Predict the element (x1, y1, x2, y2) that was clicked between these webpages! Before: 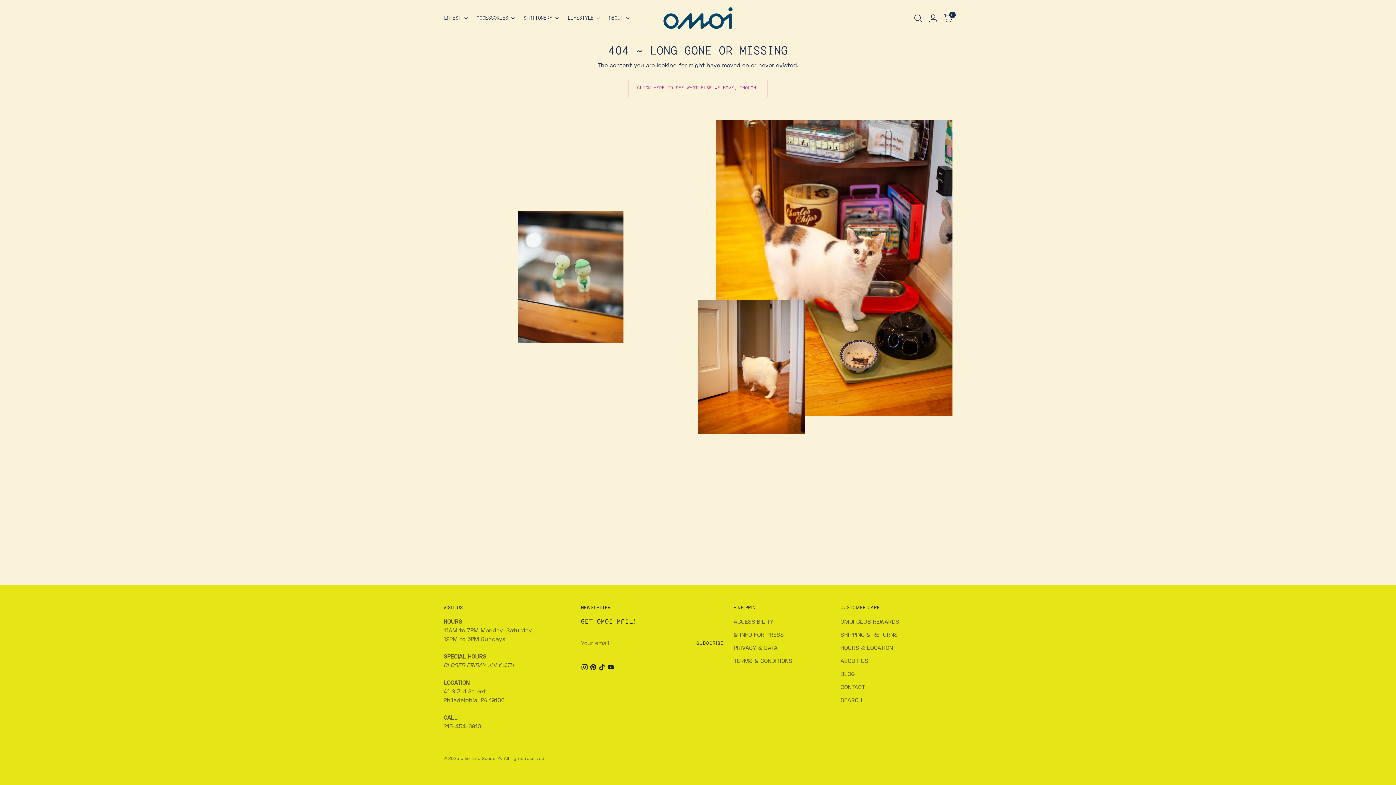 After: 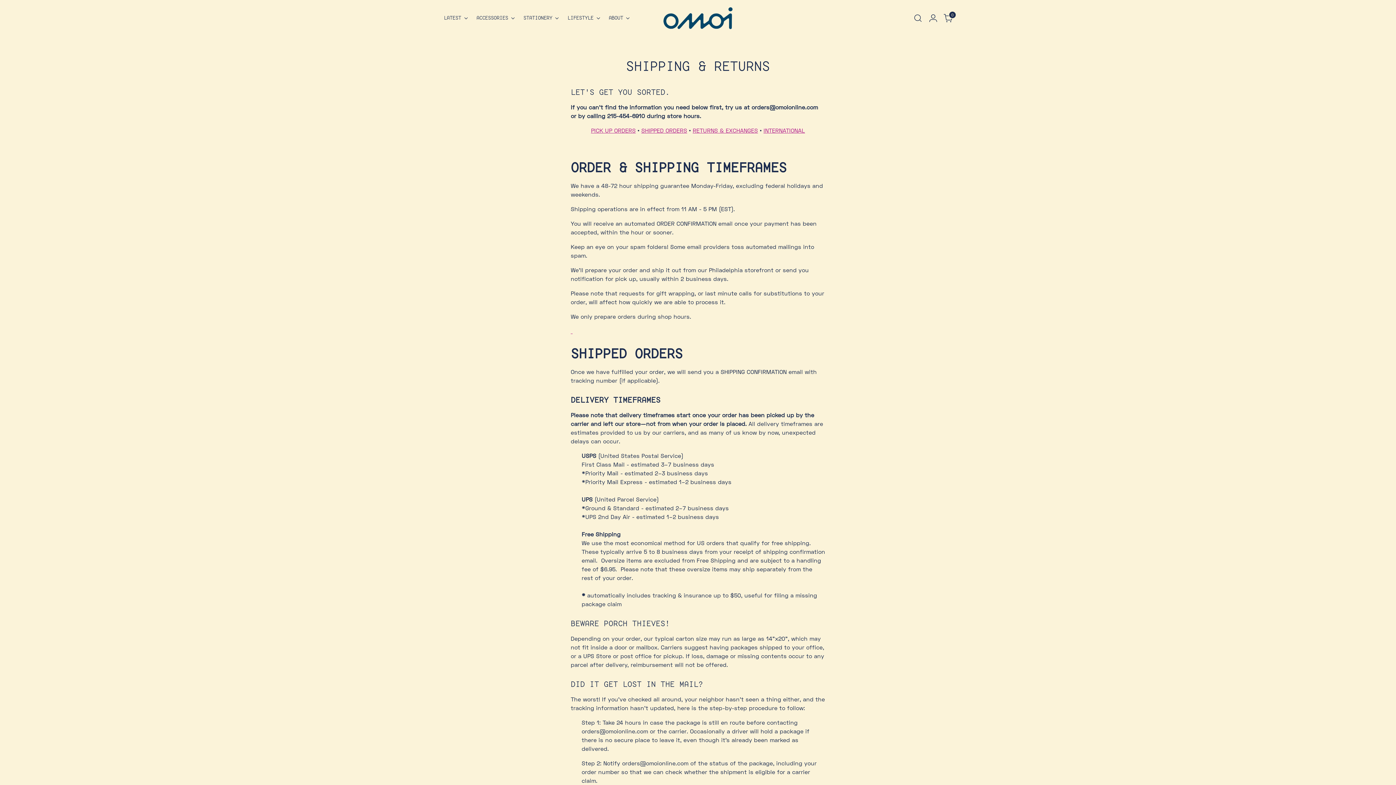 Action: label: SHIPPING & RETURNS bbox: (840, 631, 897, 638)